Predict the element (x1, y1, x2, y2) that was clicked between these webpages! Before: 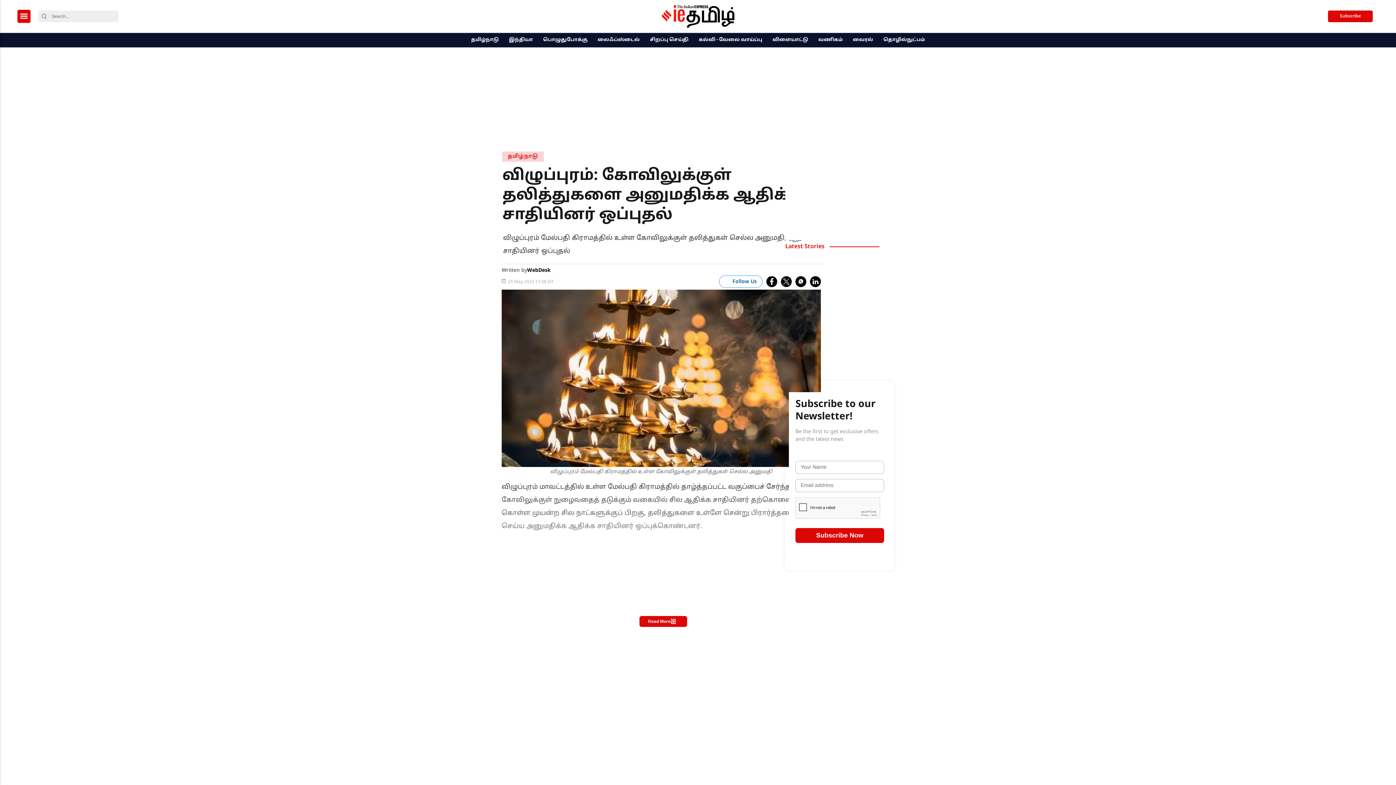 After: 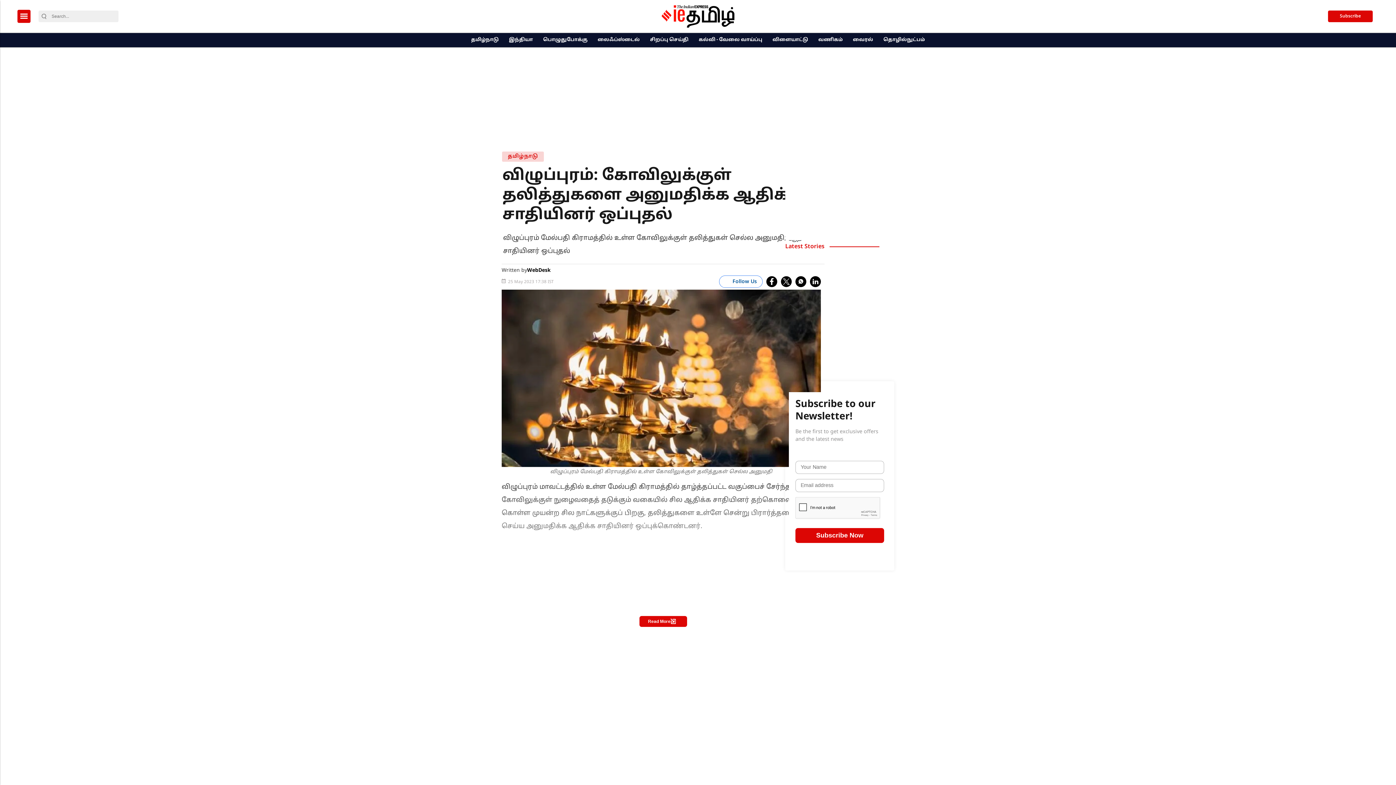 Action: bbox: (639, 616, 687, 627) label: Read More